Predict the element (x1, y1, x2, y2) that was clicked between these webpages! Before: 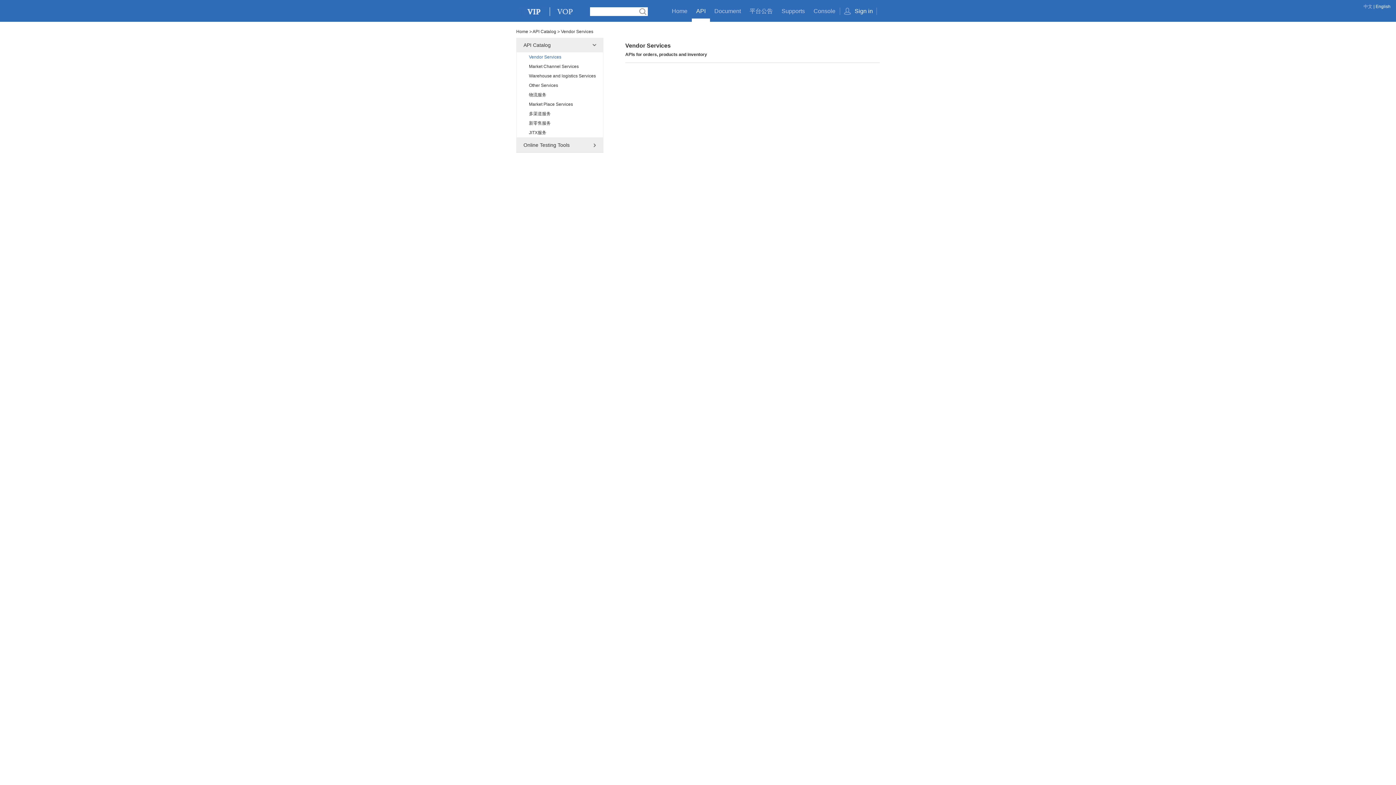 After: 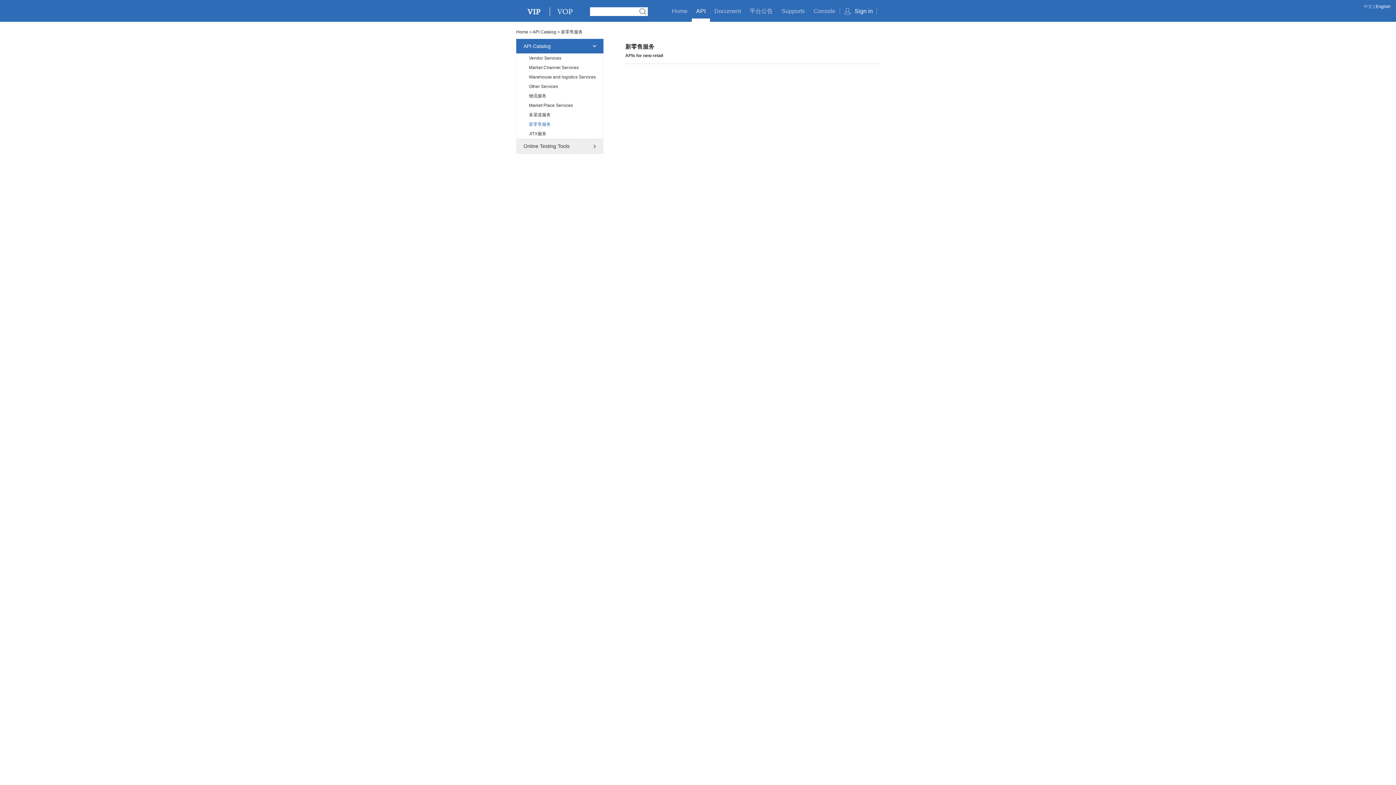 Action: label: 新零售服务 bbox: (516, 118, 603, 128)